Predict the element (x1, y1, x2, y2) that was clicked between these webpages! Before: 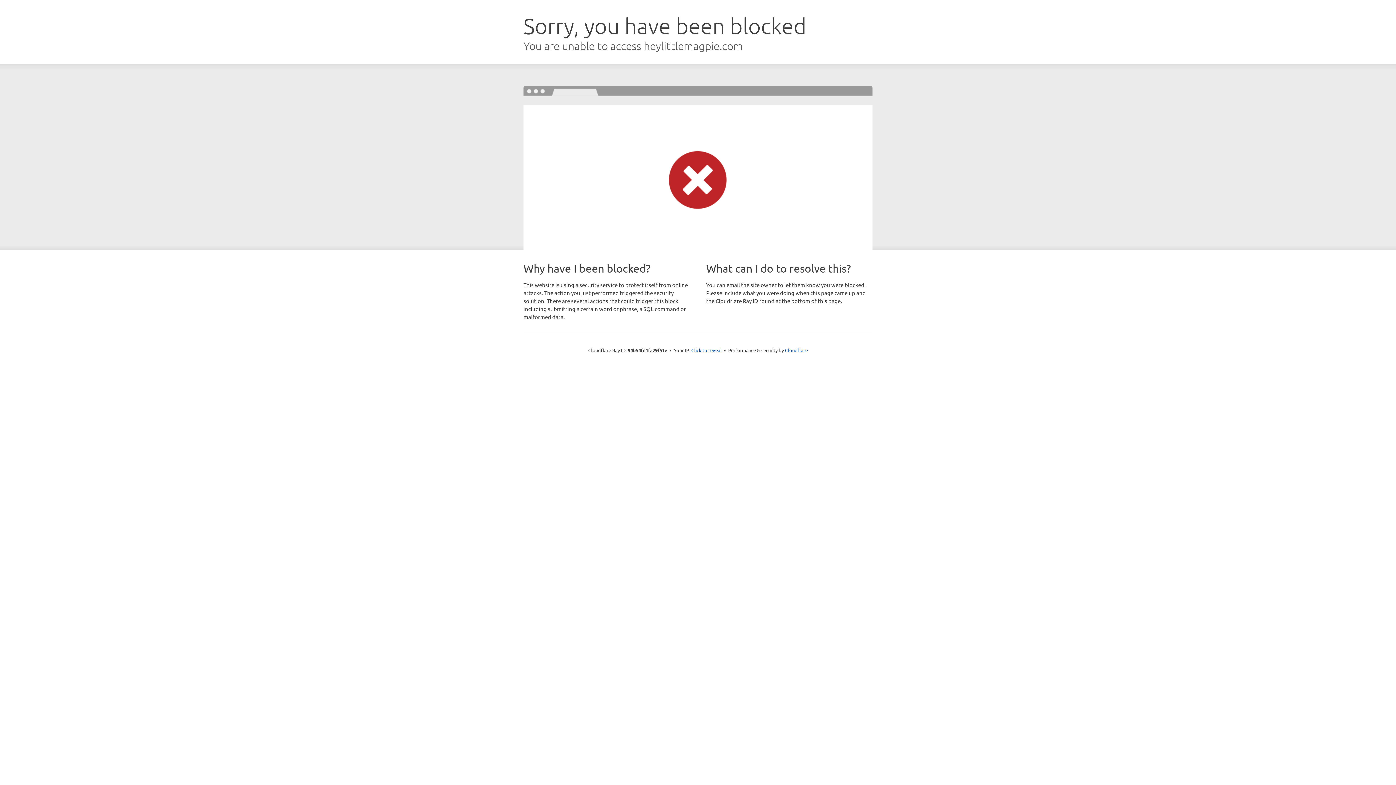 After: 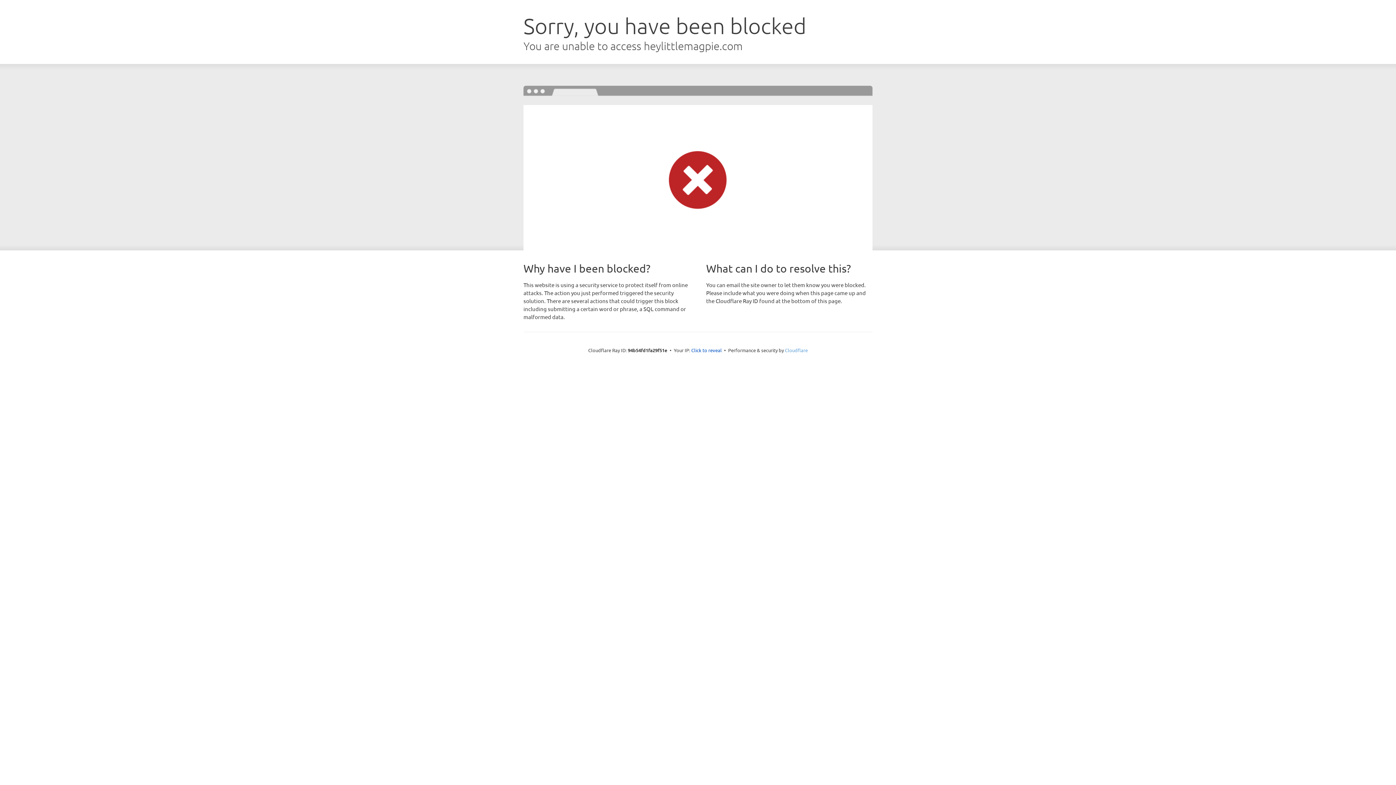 Action: label: Cloudflare bbox: (785, 347, 808, 353)